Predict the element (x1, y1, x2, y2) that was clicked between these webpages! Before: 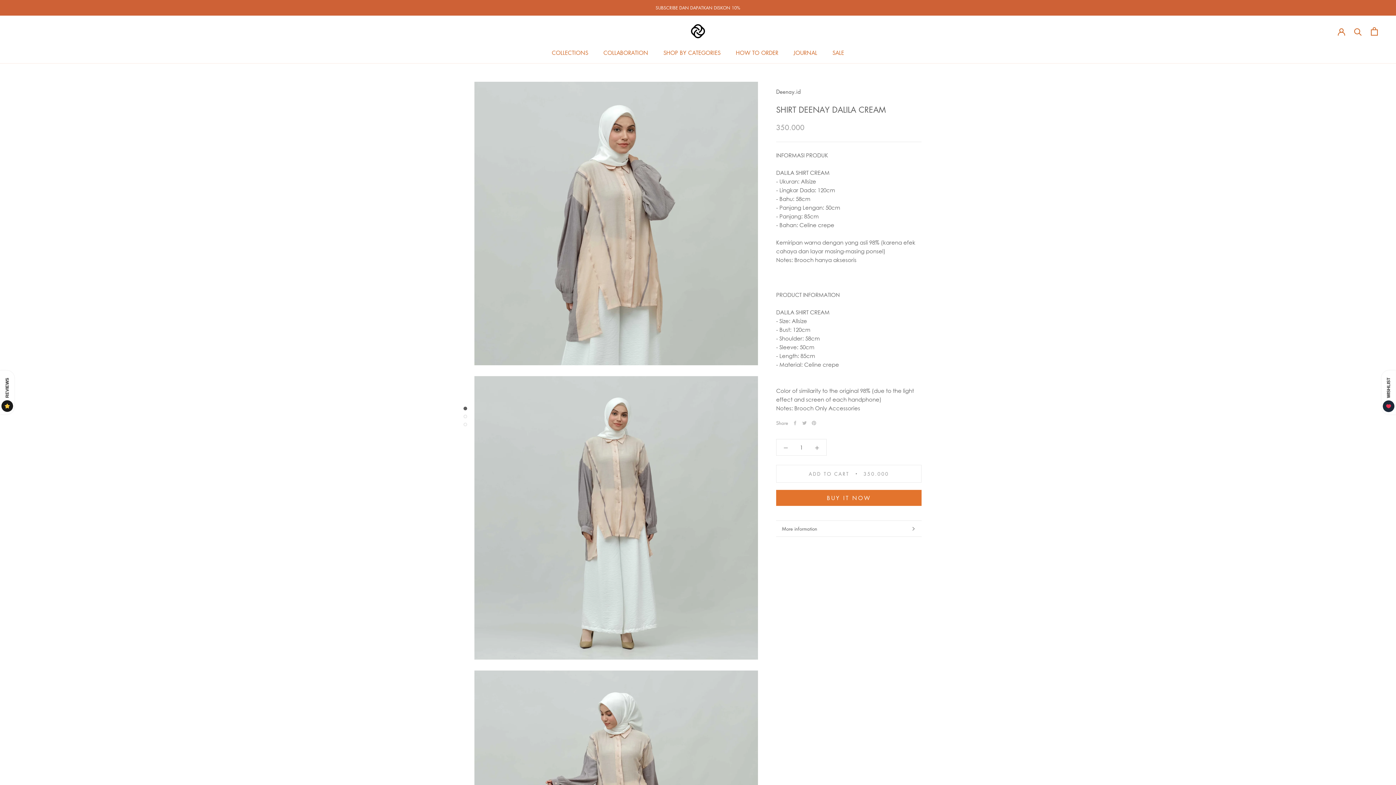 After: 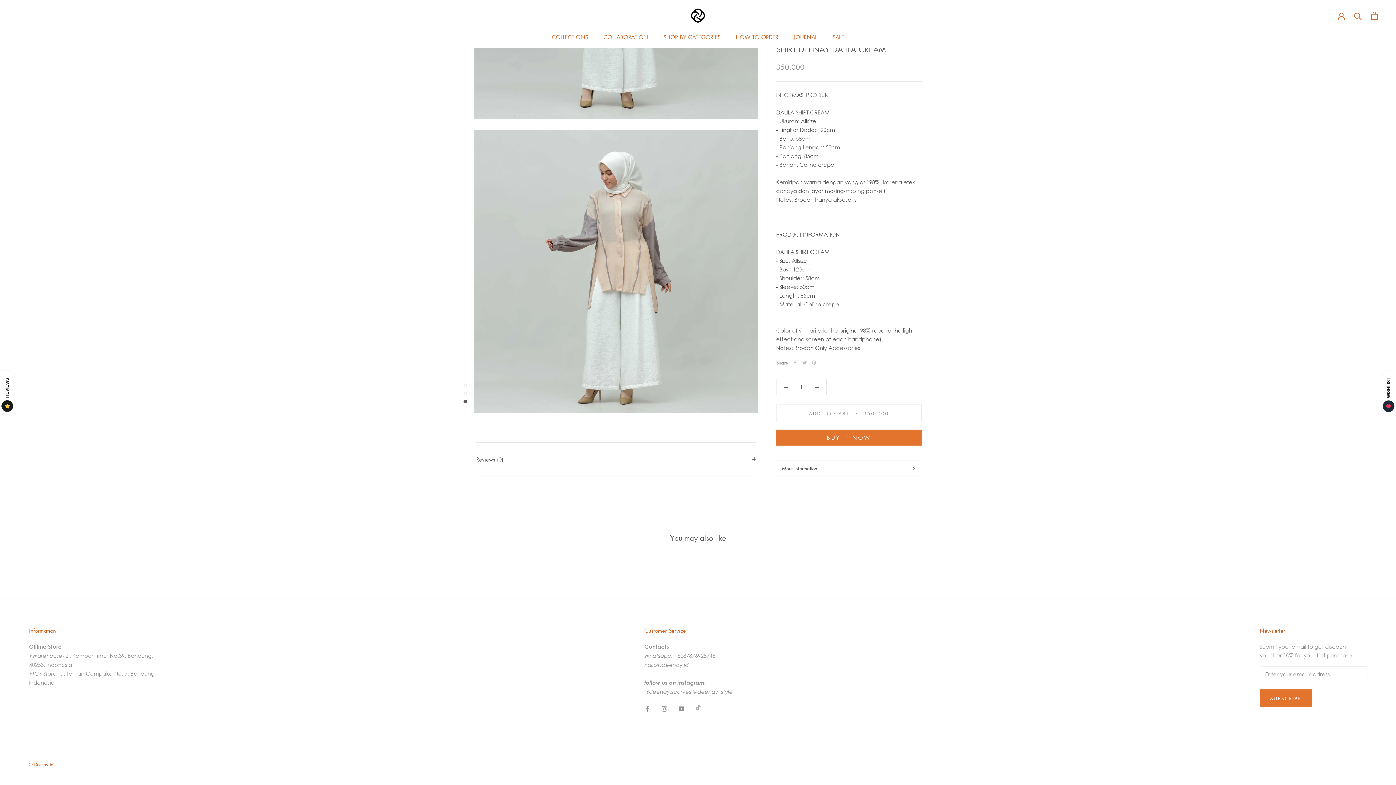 Action: bbox: (463, 422, 467, 426)